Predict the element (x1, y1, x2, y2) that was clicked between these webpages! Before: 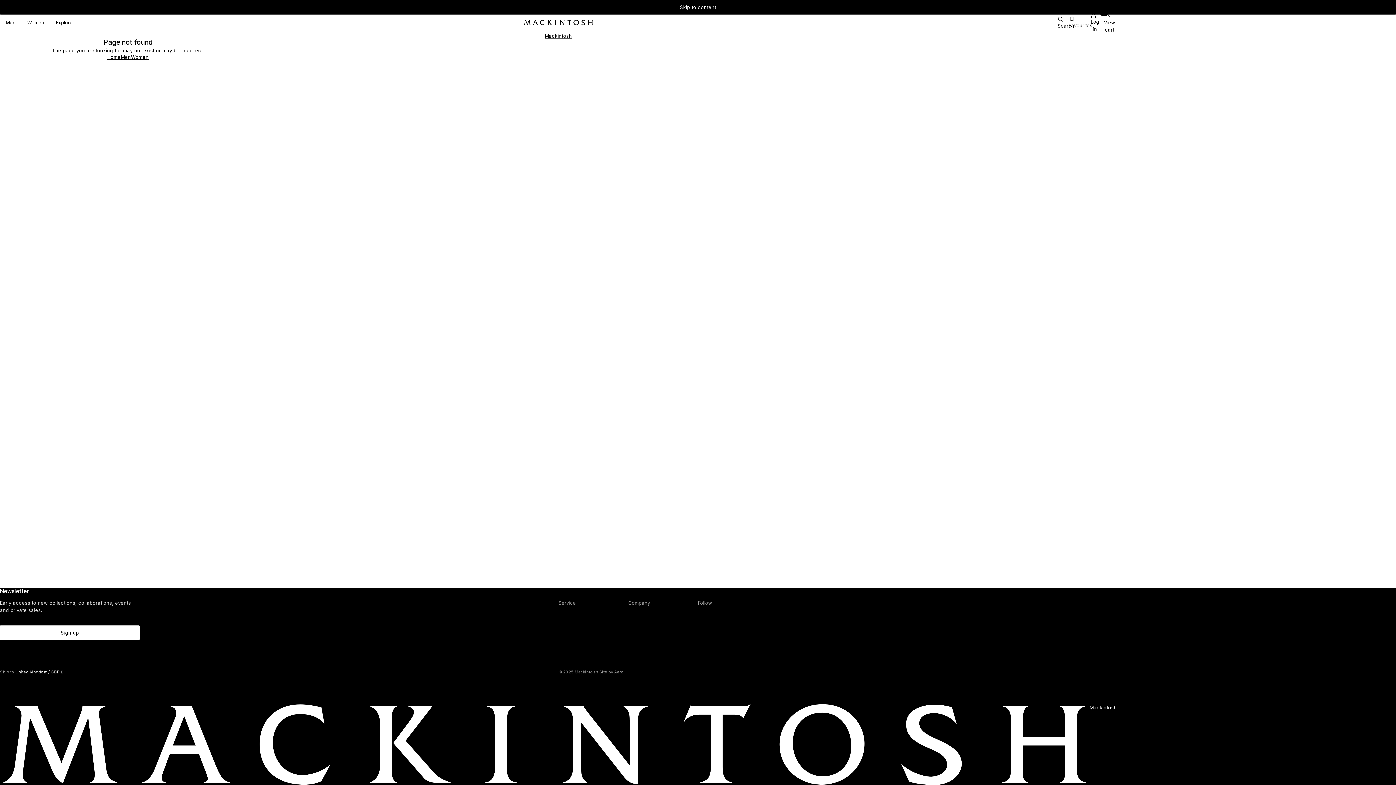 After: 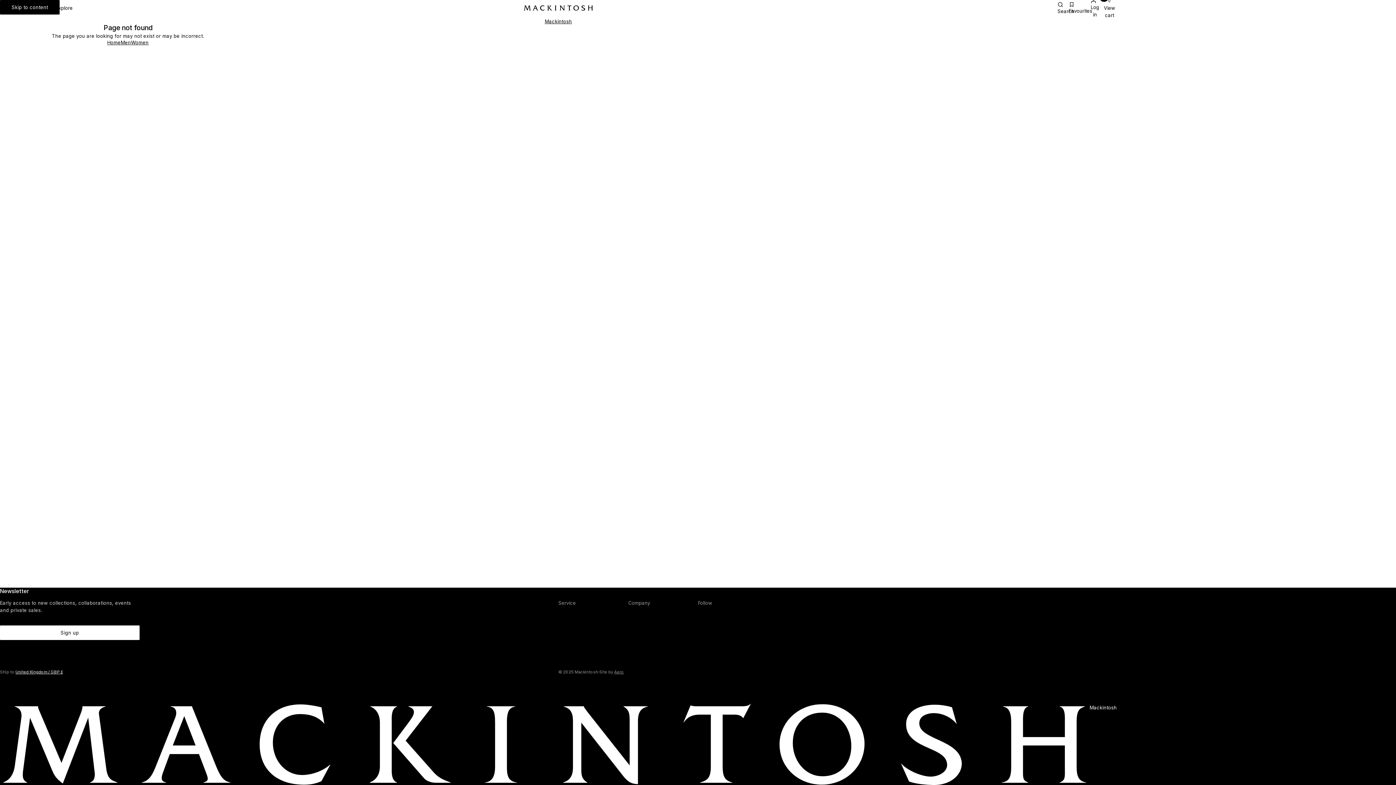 Action: bbox: (0, 0, 1396, 14) label: Skip to content